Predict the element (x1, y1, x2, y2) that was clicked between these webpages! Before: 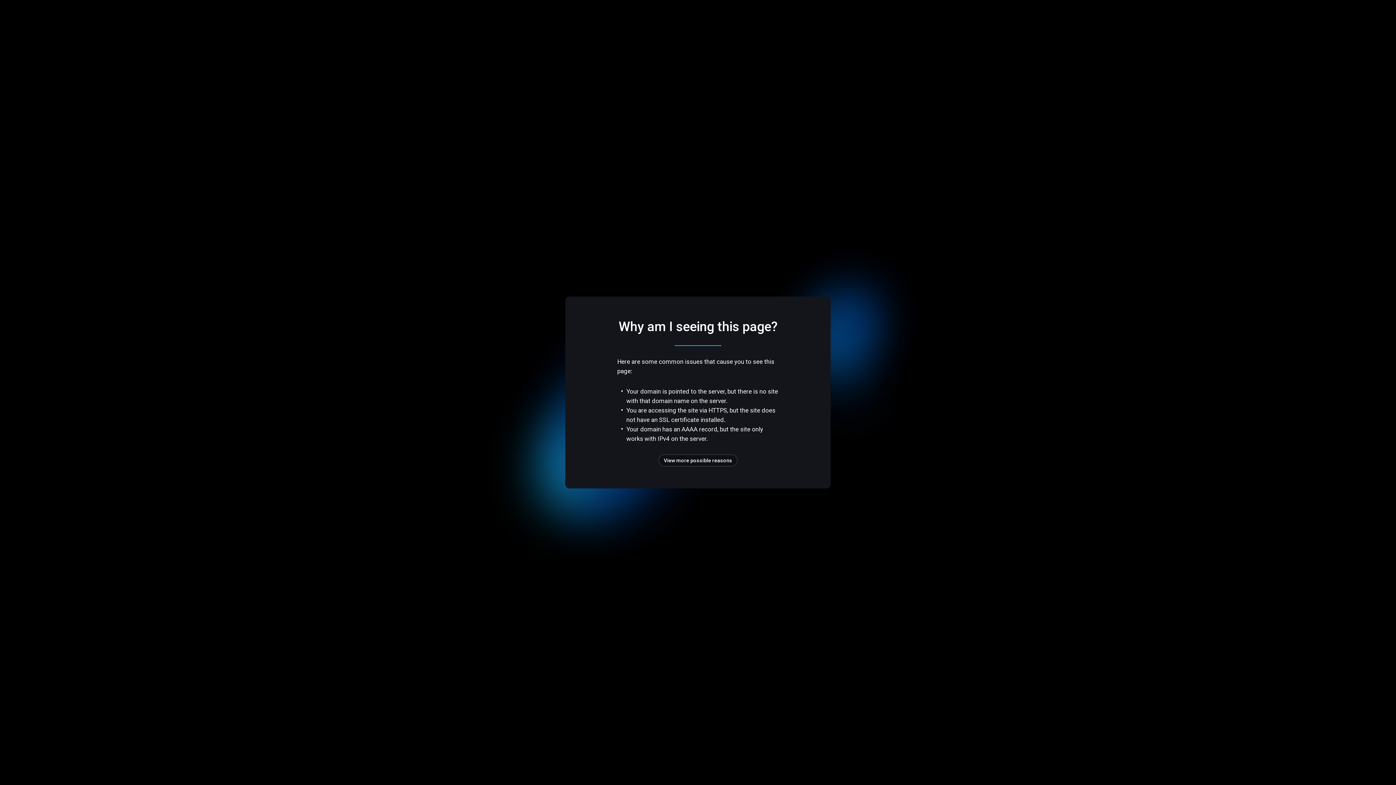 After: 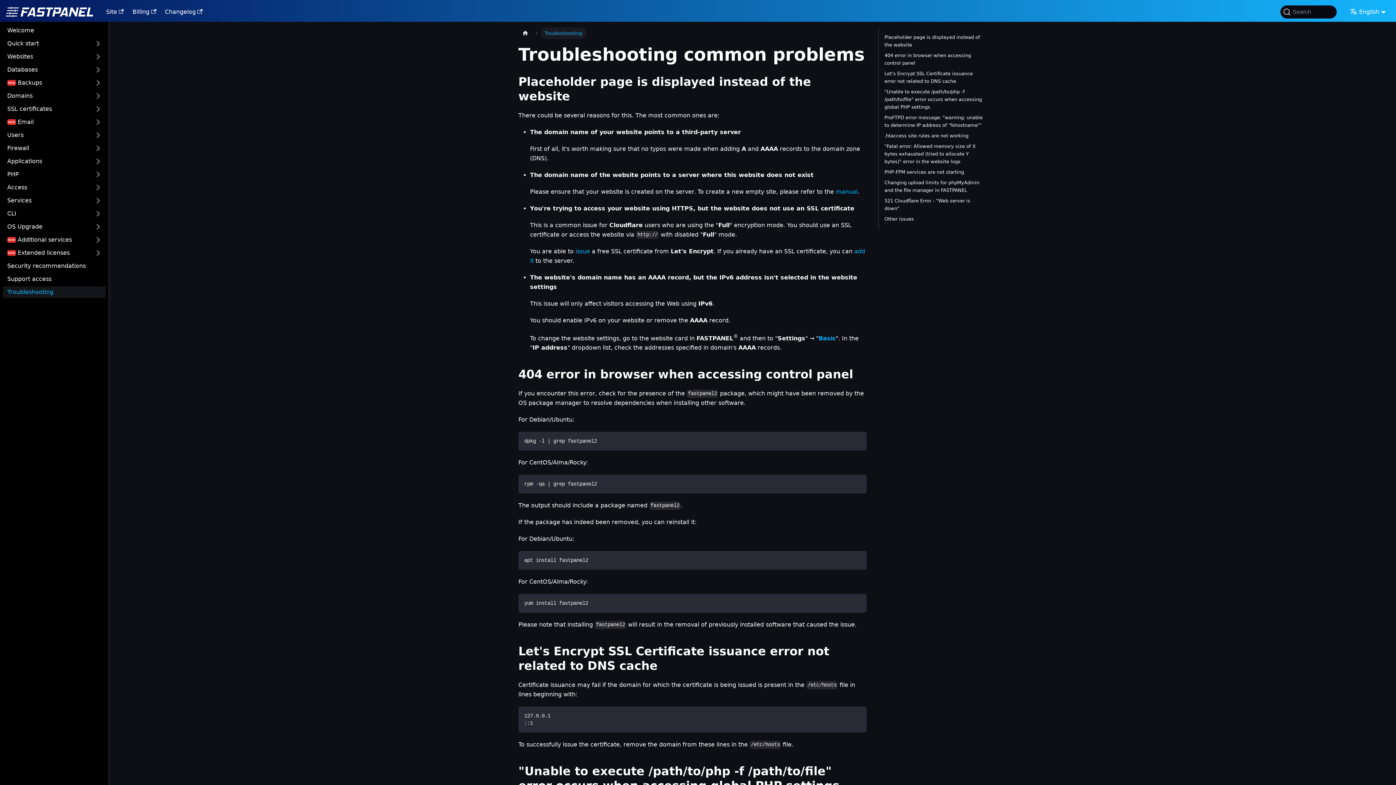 Action: label: View more possible reasons bbox: (658, 454, 737, 466)